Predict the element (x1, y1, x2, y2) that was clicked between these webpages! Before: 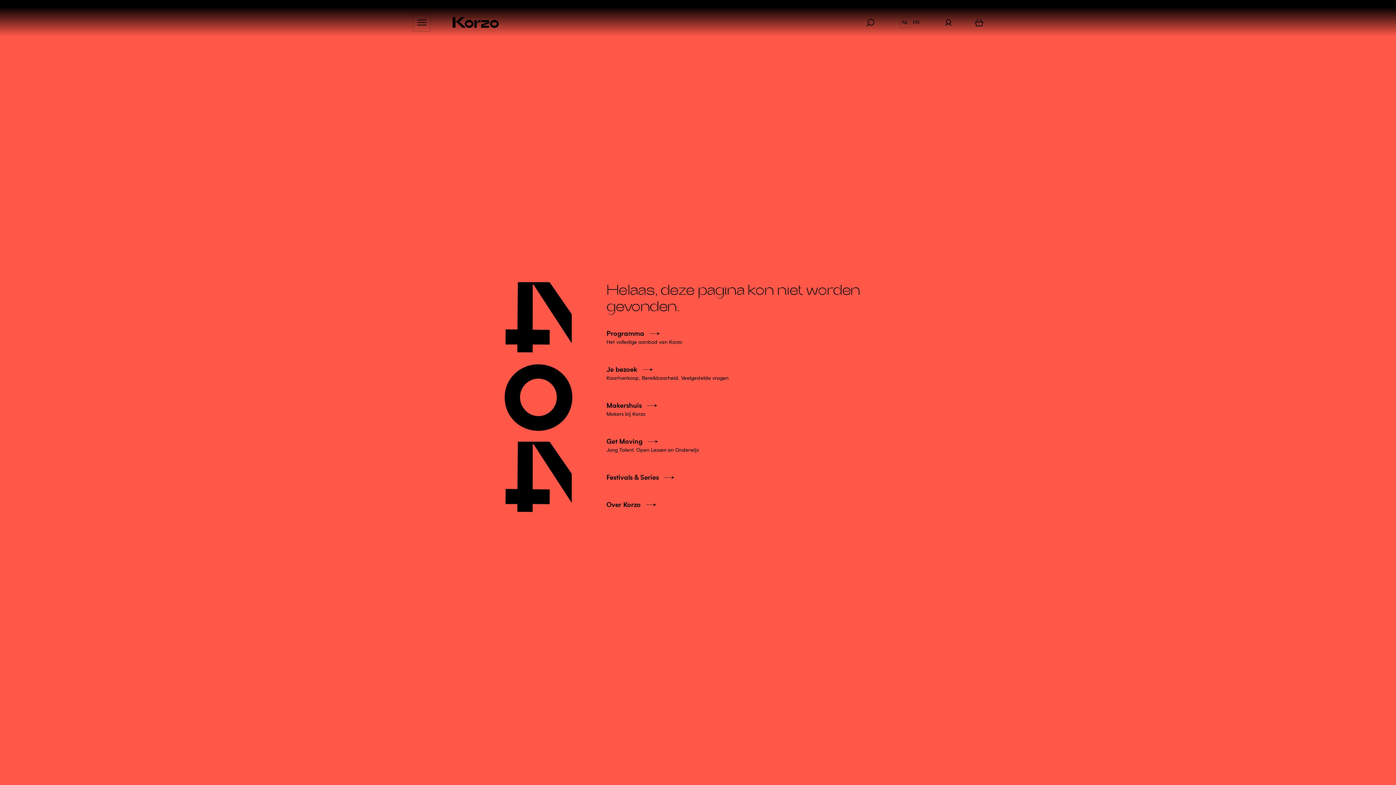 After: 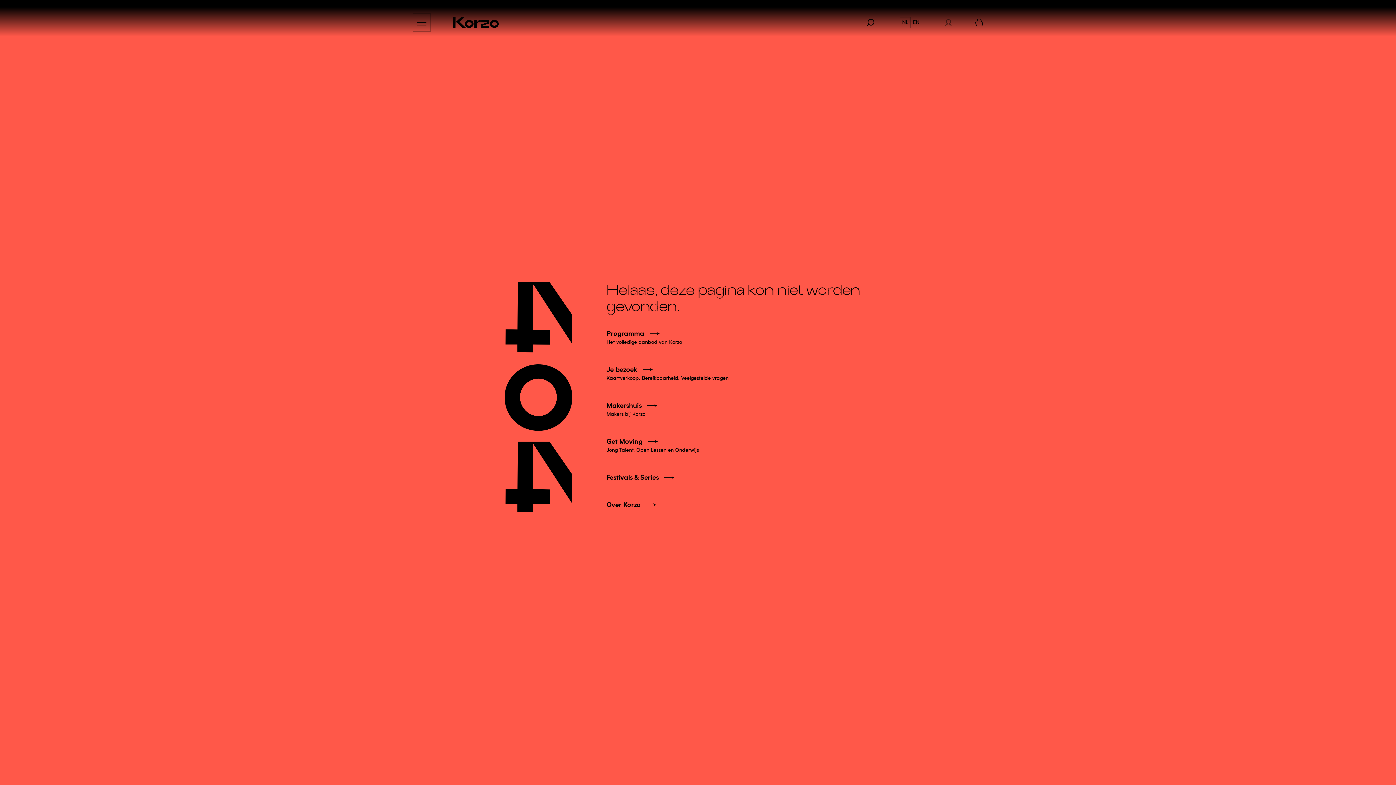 Action: bbox: (940, 16, 957, 28) label: Mijn account